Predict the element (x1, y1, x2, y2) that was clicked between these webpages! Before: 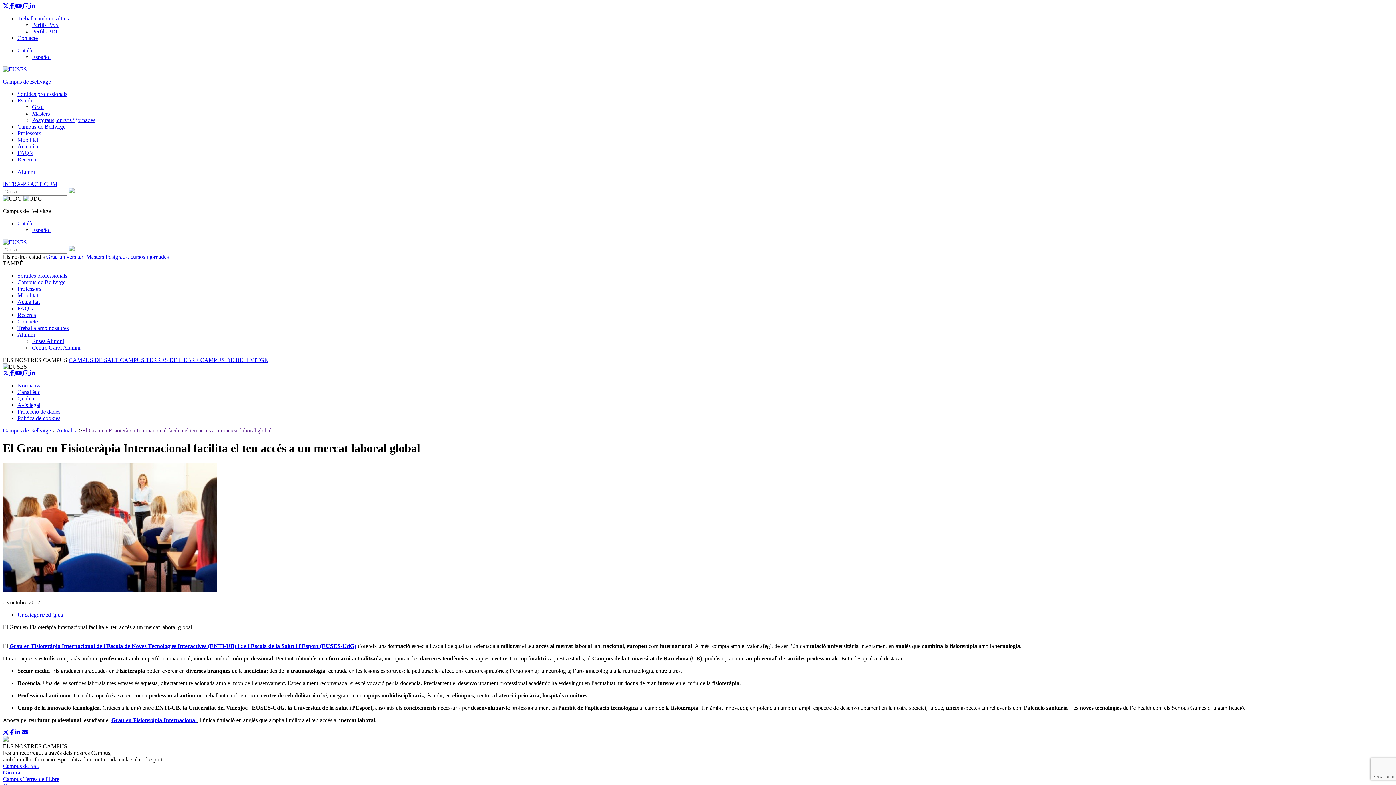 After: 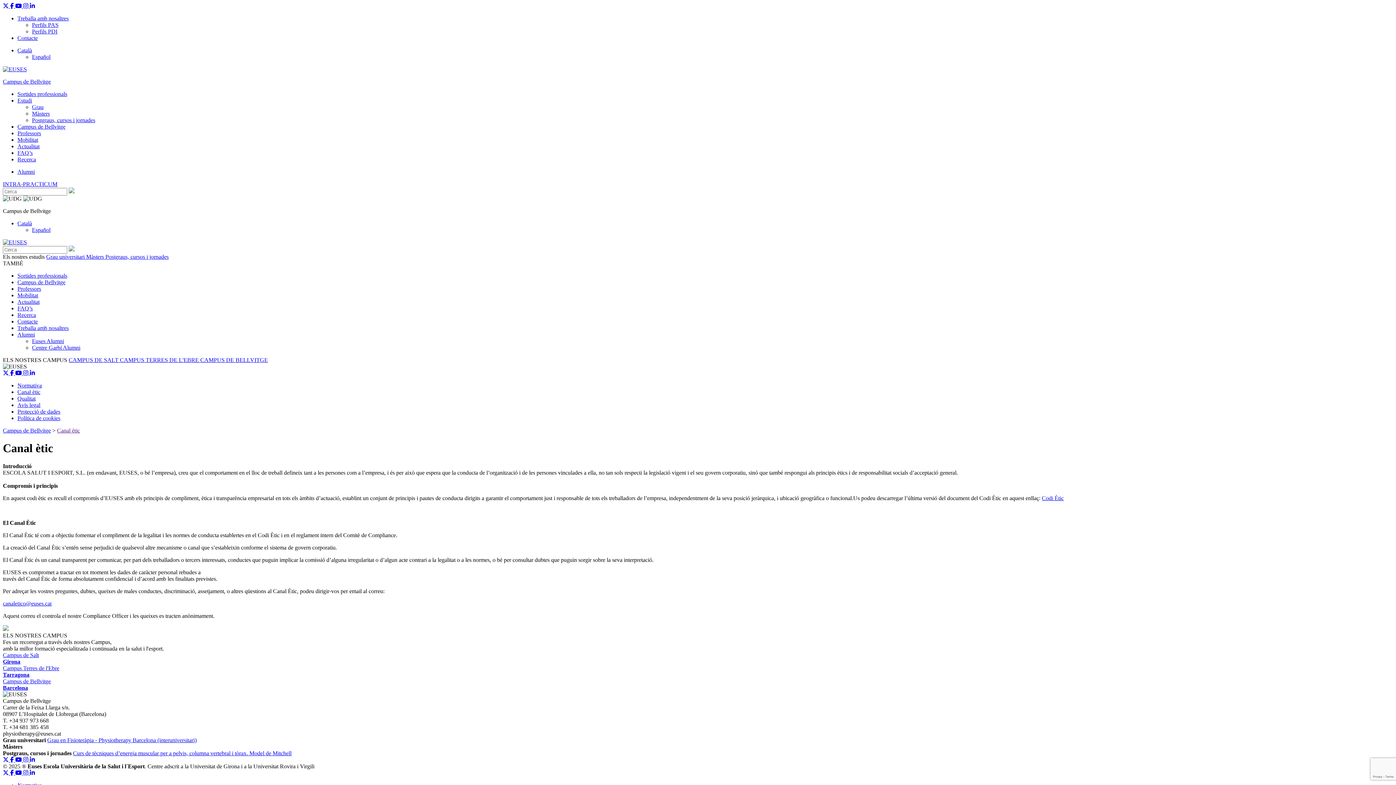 Action: label: Canal ètic bbox: (17, 389, 40, 395)